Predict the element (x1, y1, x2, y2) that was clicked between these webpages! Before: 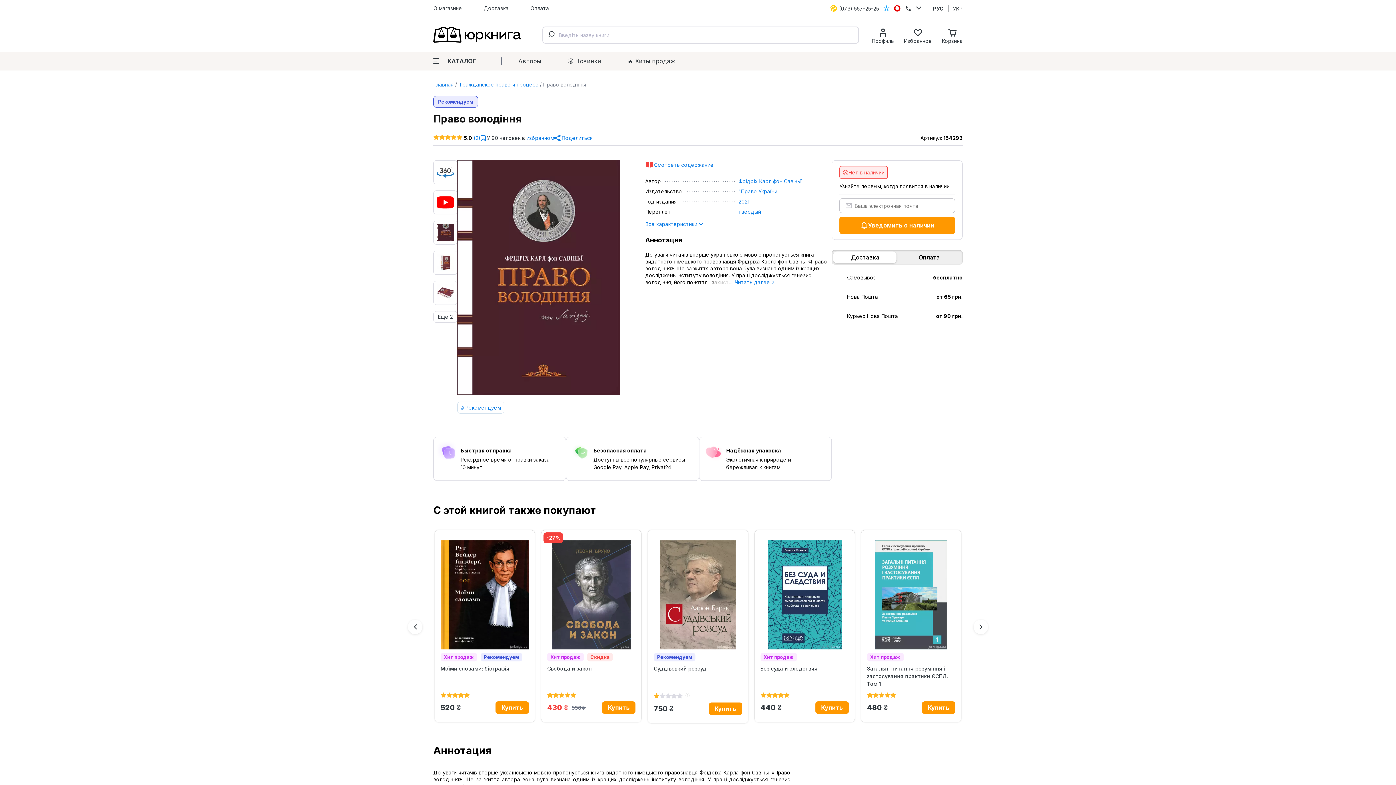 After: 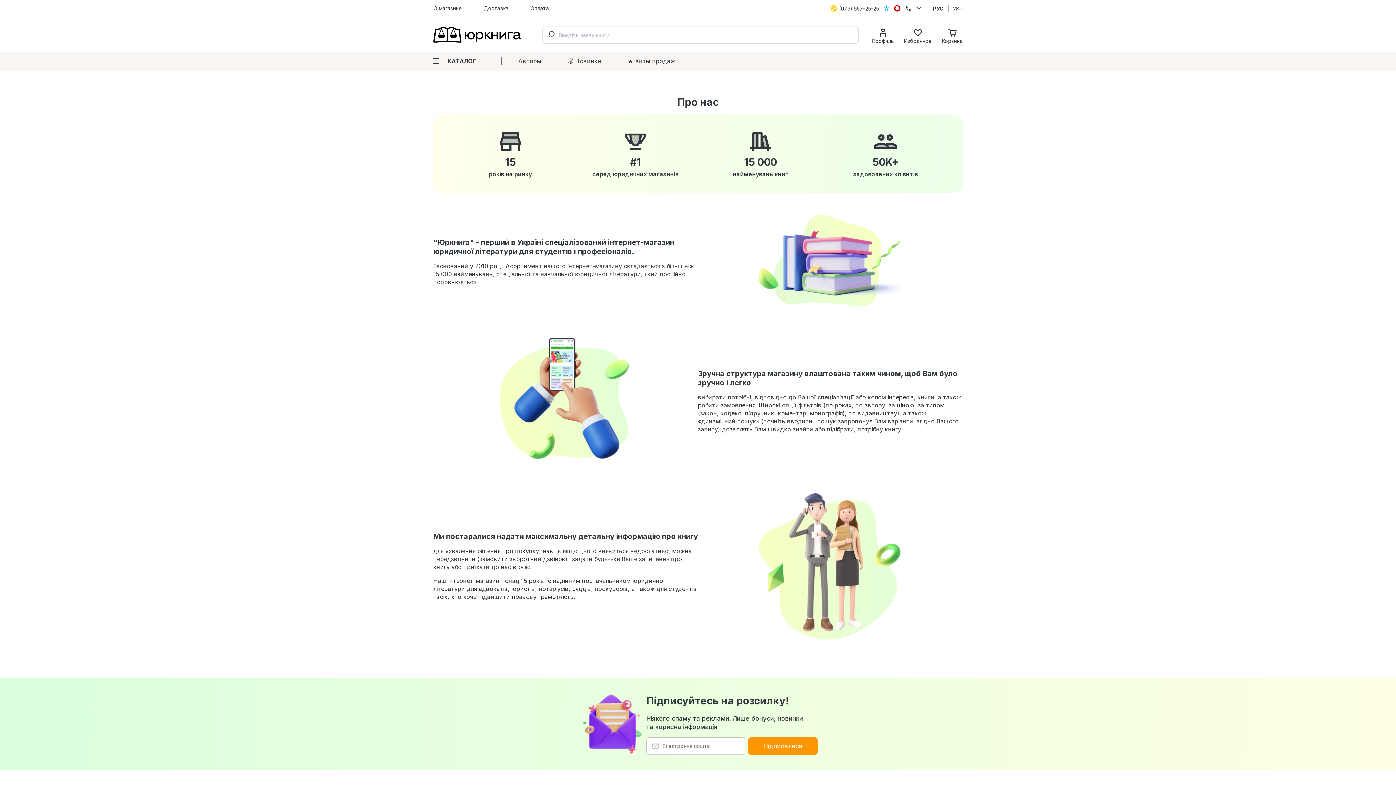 Action: bbox: (431, 2, 464, 13) label: О магазине